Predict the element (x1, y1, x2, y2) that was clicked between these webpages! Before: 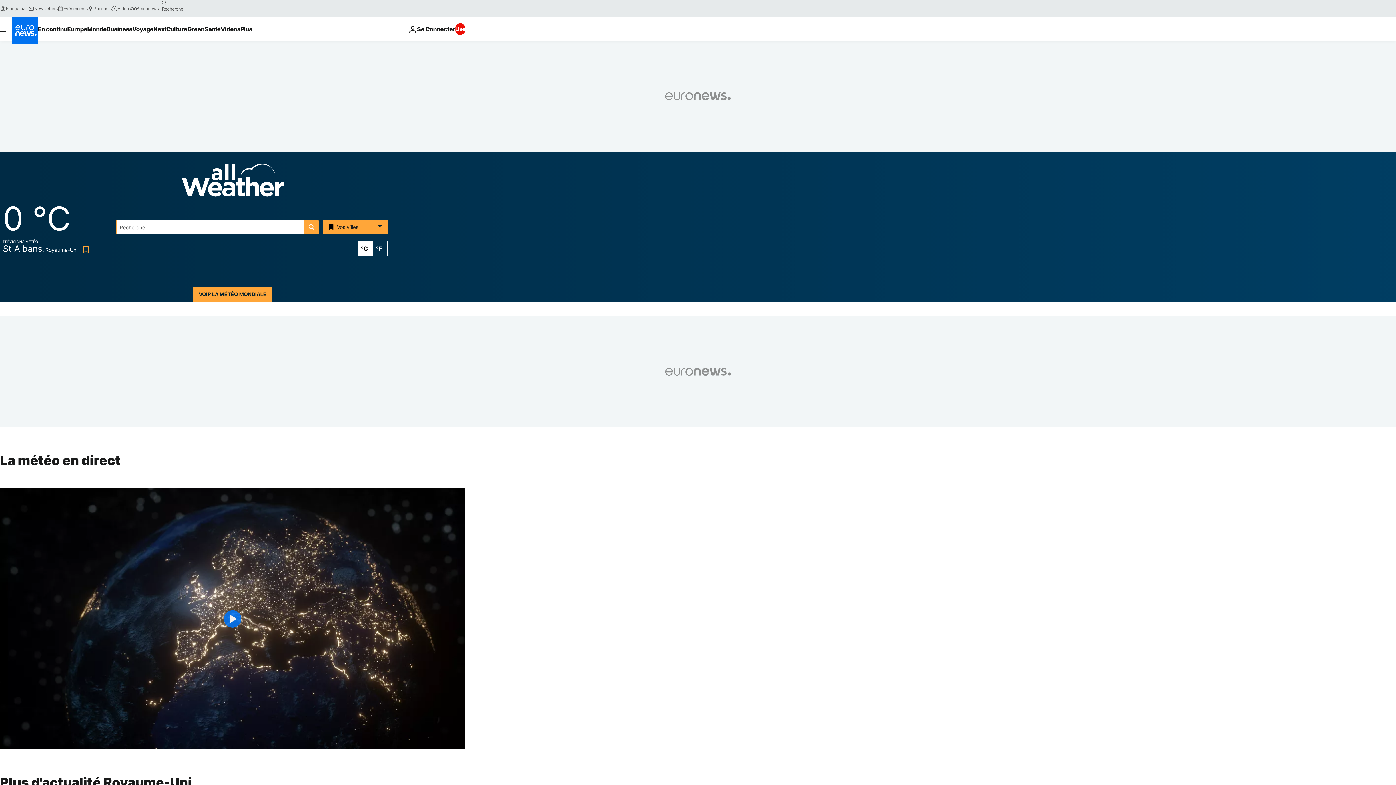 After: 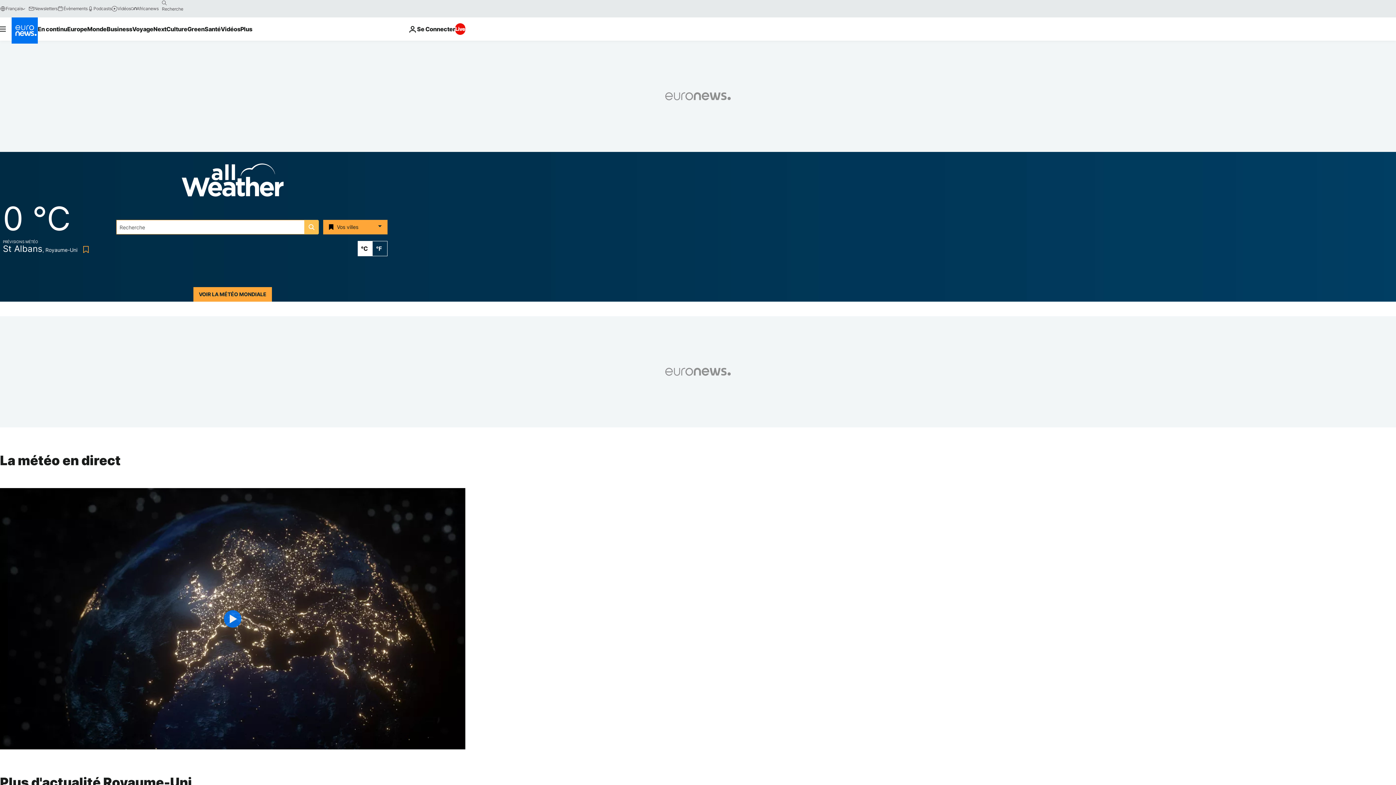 Action: bbox: (304, 220, 318, 234) label: search button